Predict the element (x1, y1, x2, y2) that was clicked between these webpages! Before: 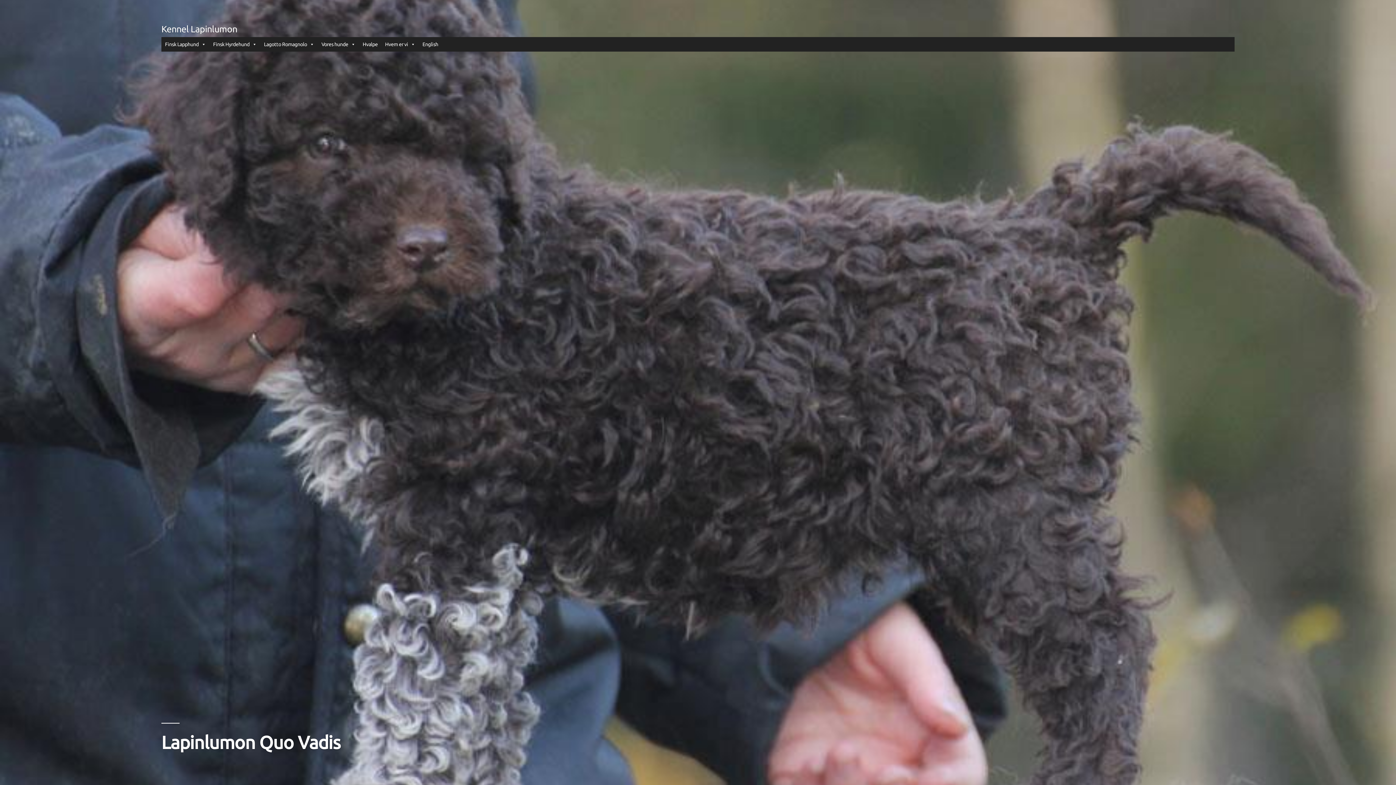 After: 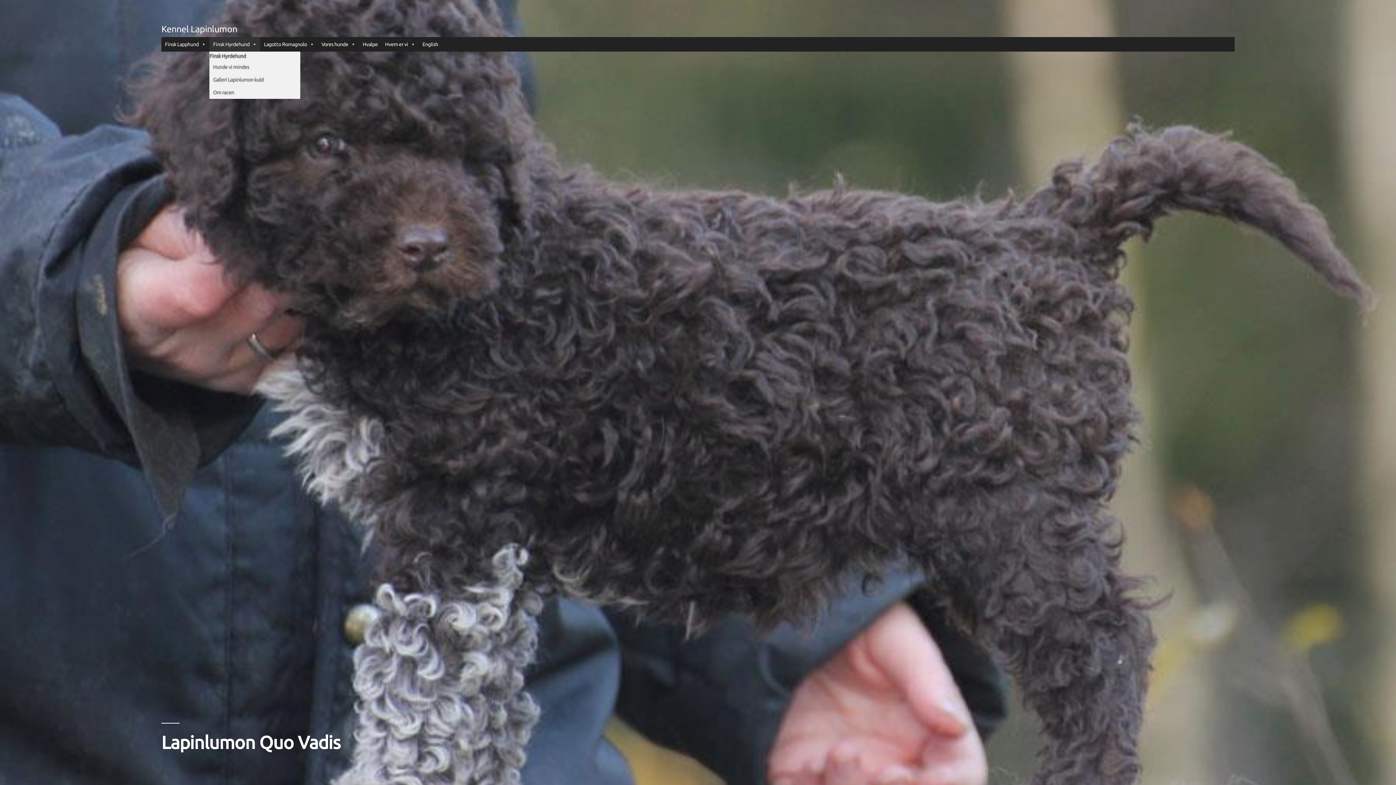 Action: bbox: (209, 36, 260, 51) label: Finsk Hyrdehund